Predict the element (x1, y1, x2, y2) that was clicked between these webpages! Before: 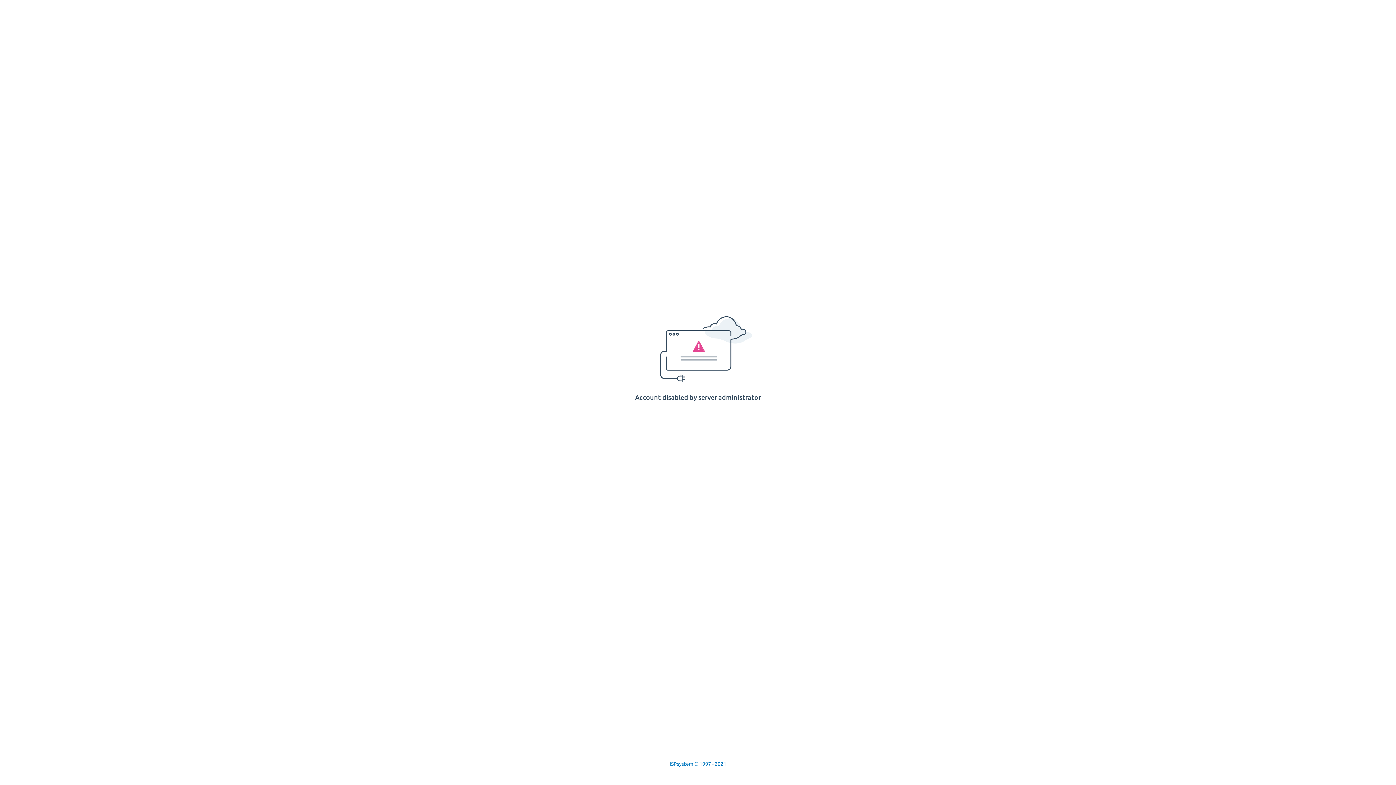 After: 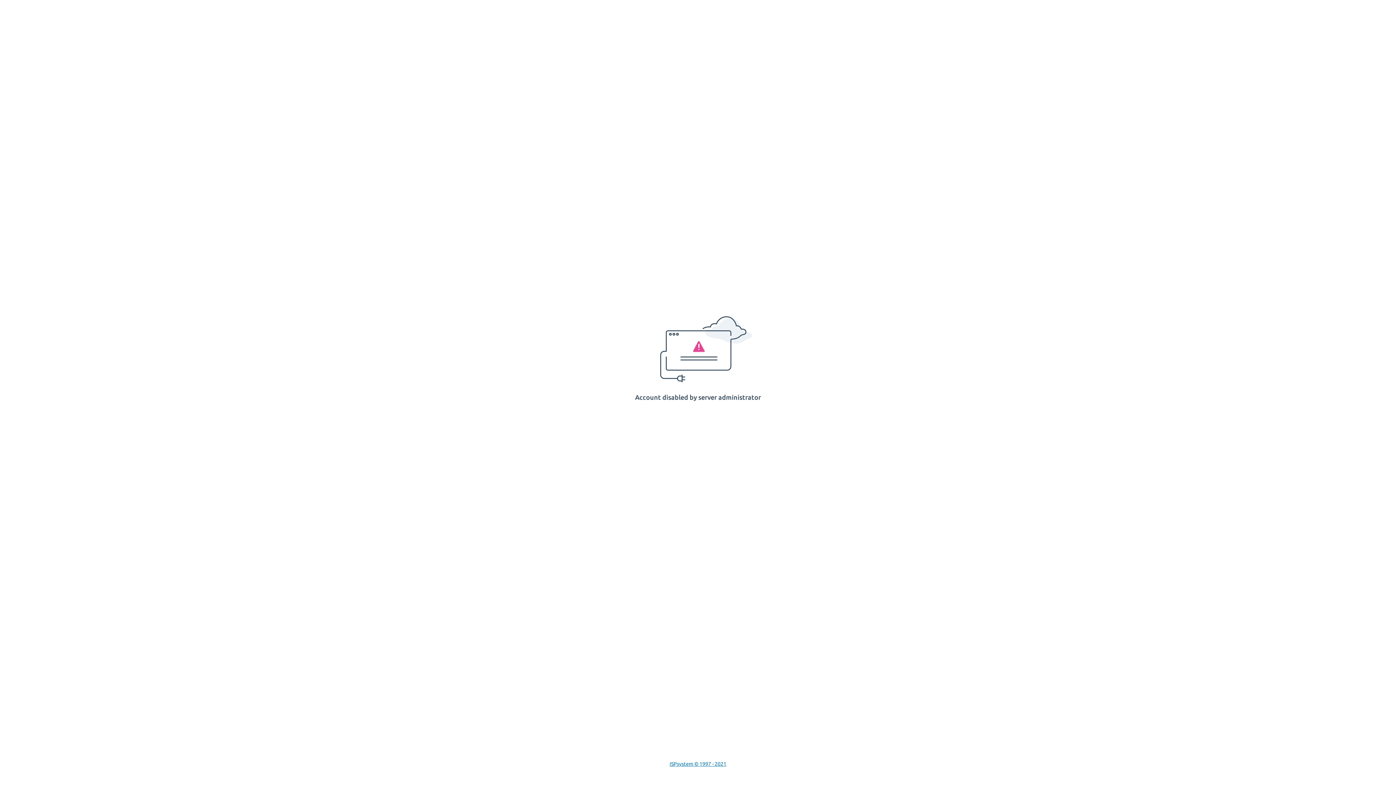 Action: bbox: (669, 761, 726, 767) label: ISPsystem © 1997 - 2021